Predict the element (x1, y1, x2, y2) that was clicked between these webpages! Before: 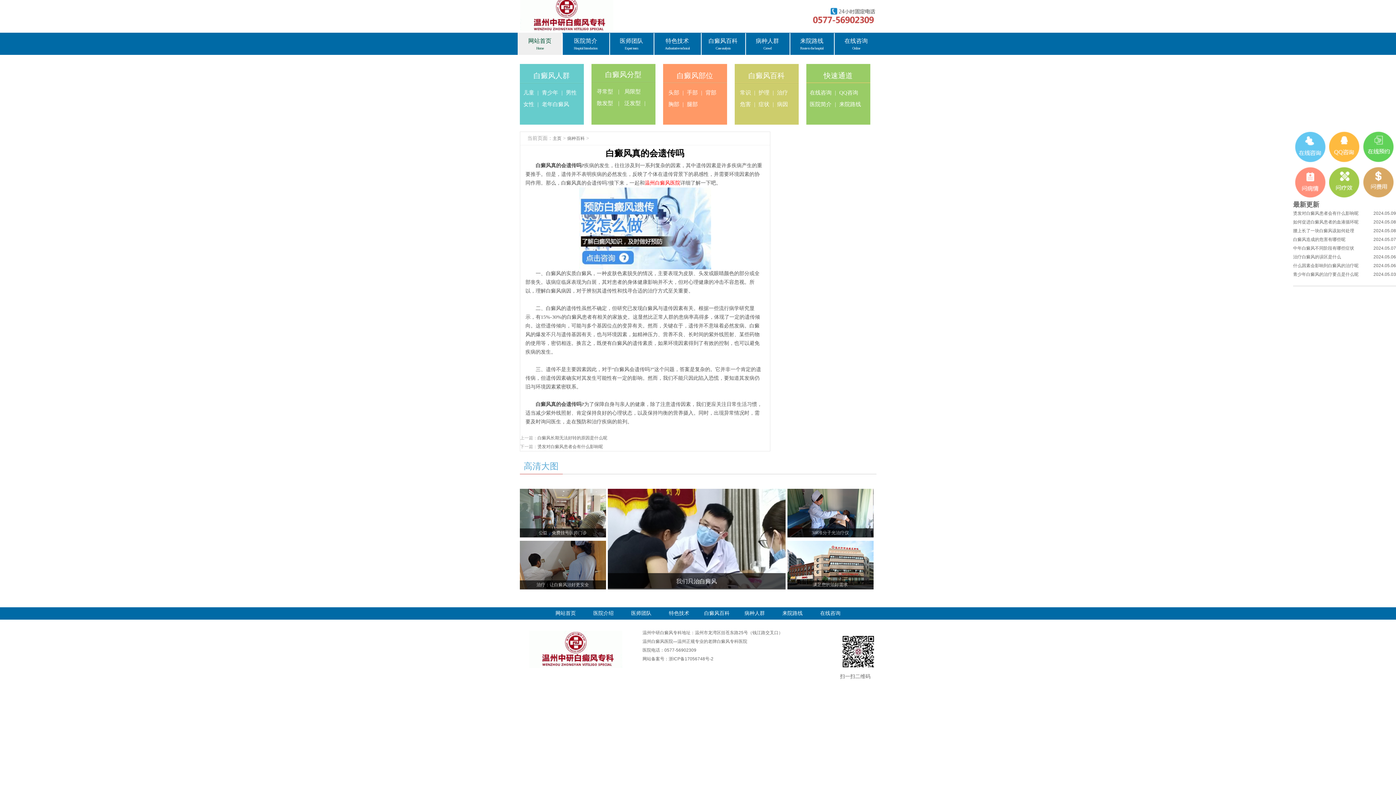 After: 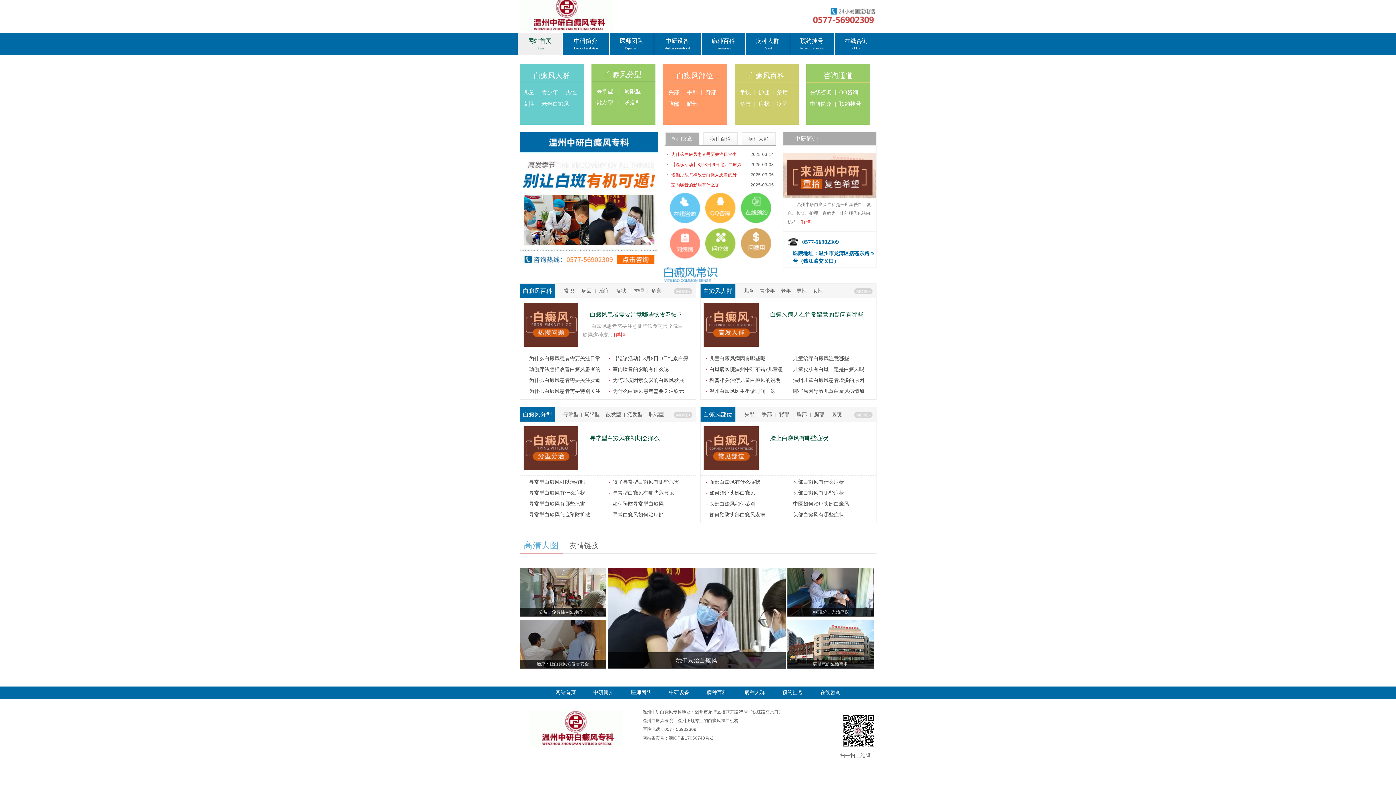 Action: label: 主页 bbox: (552, 136, 561, 141)